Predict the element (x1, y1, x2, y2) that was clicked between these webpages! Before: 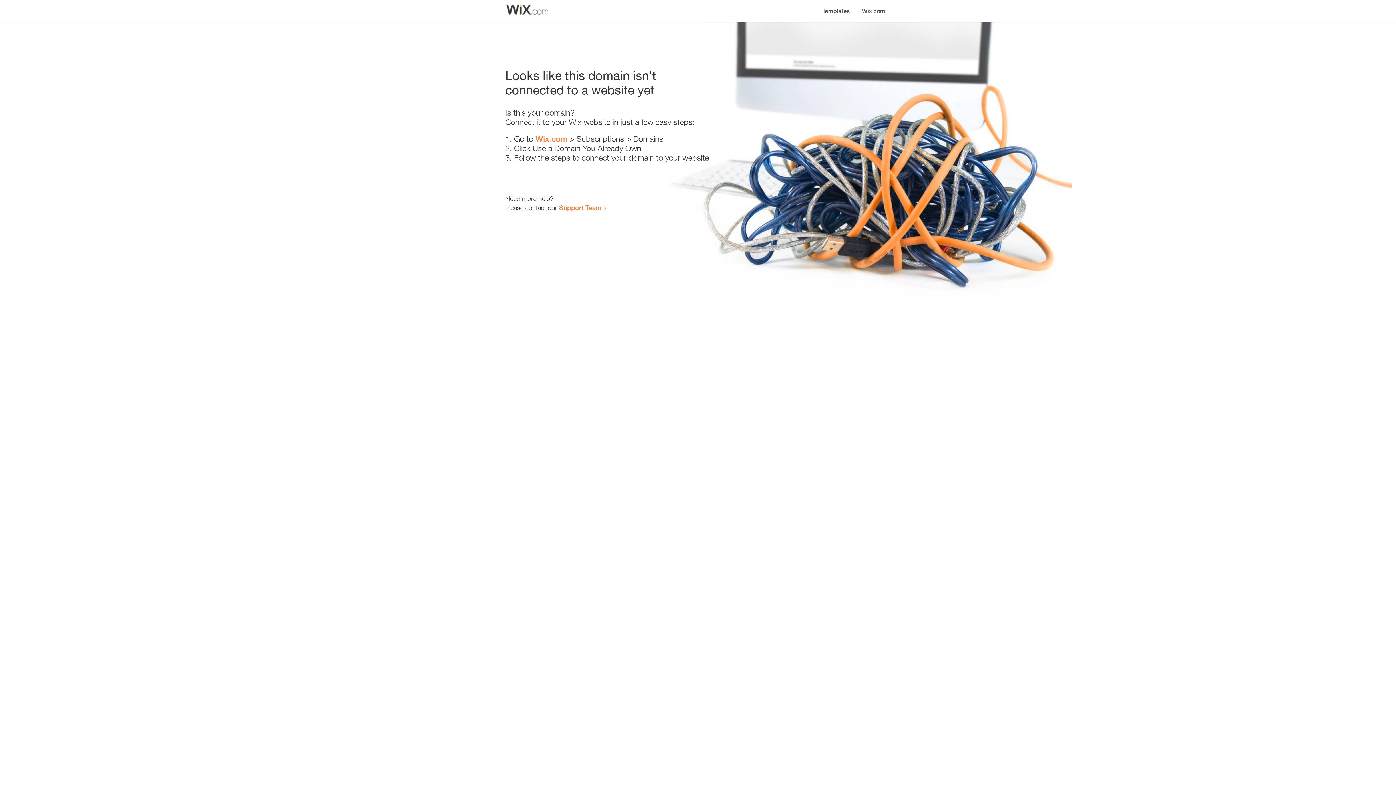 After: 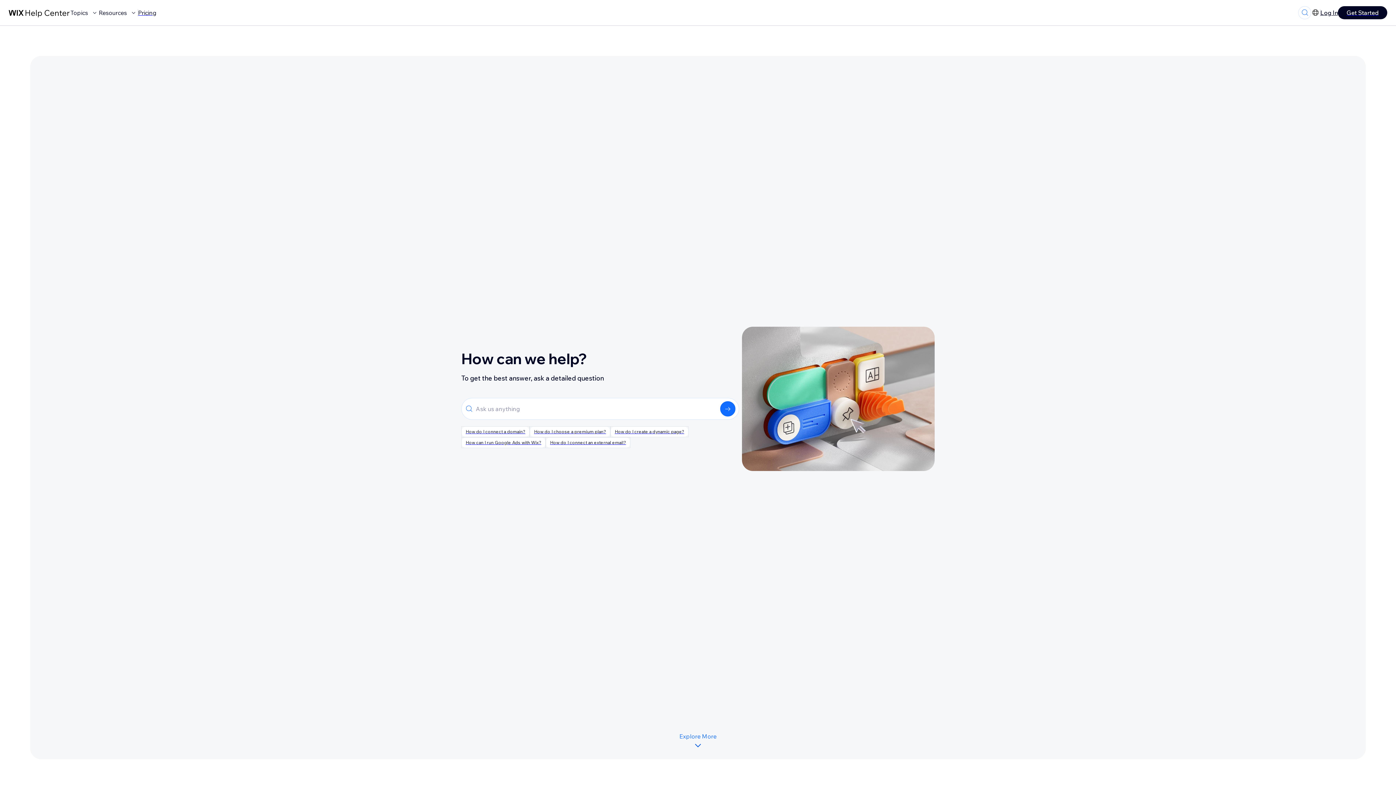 Action: label: Support Team bbox: (559, 203, 601, 211)